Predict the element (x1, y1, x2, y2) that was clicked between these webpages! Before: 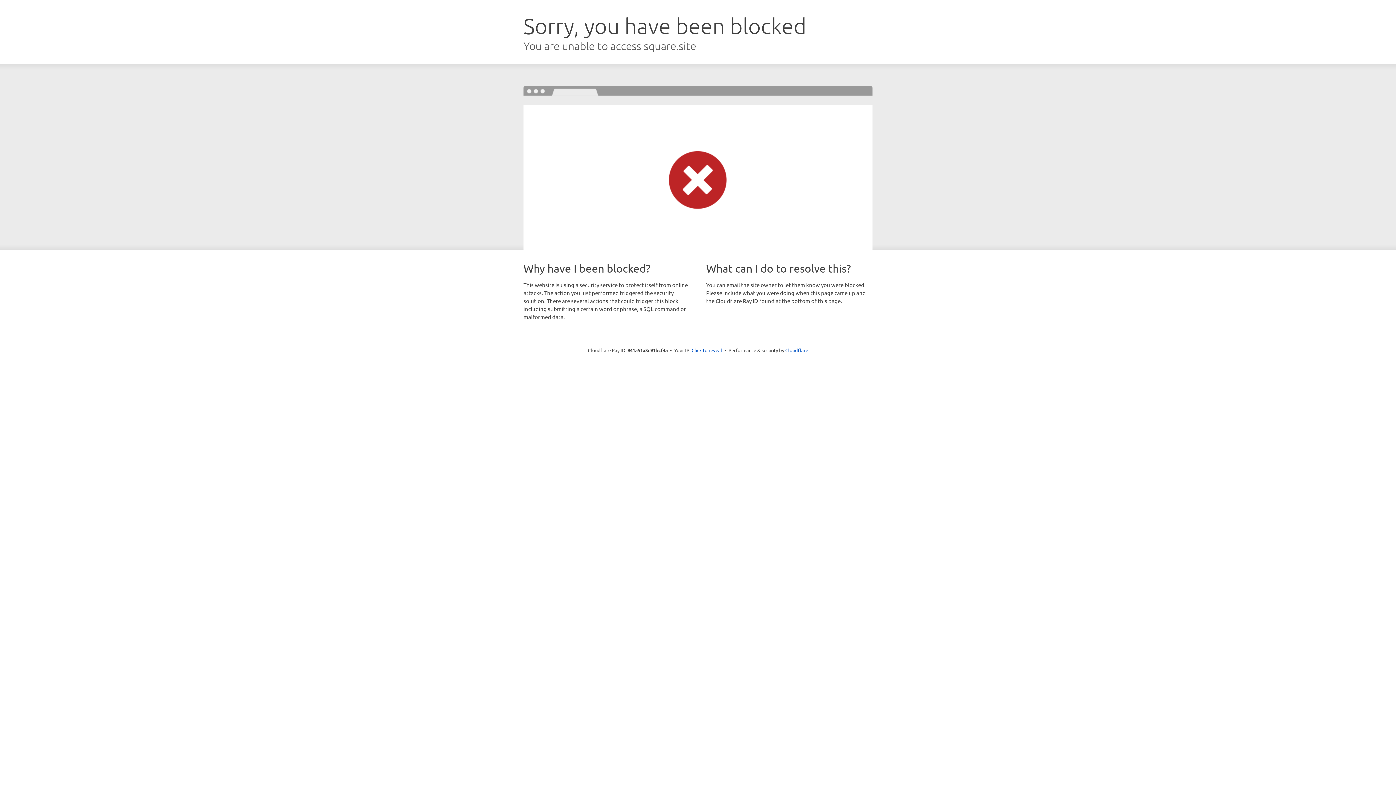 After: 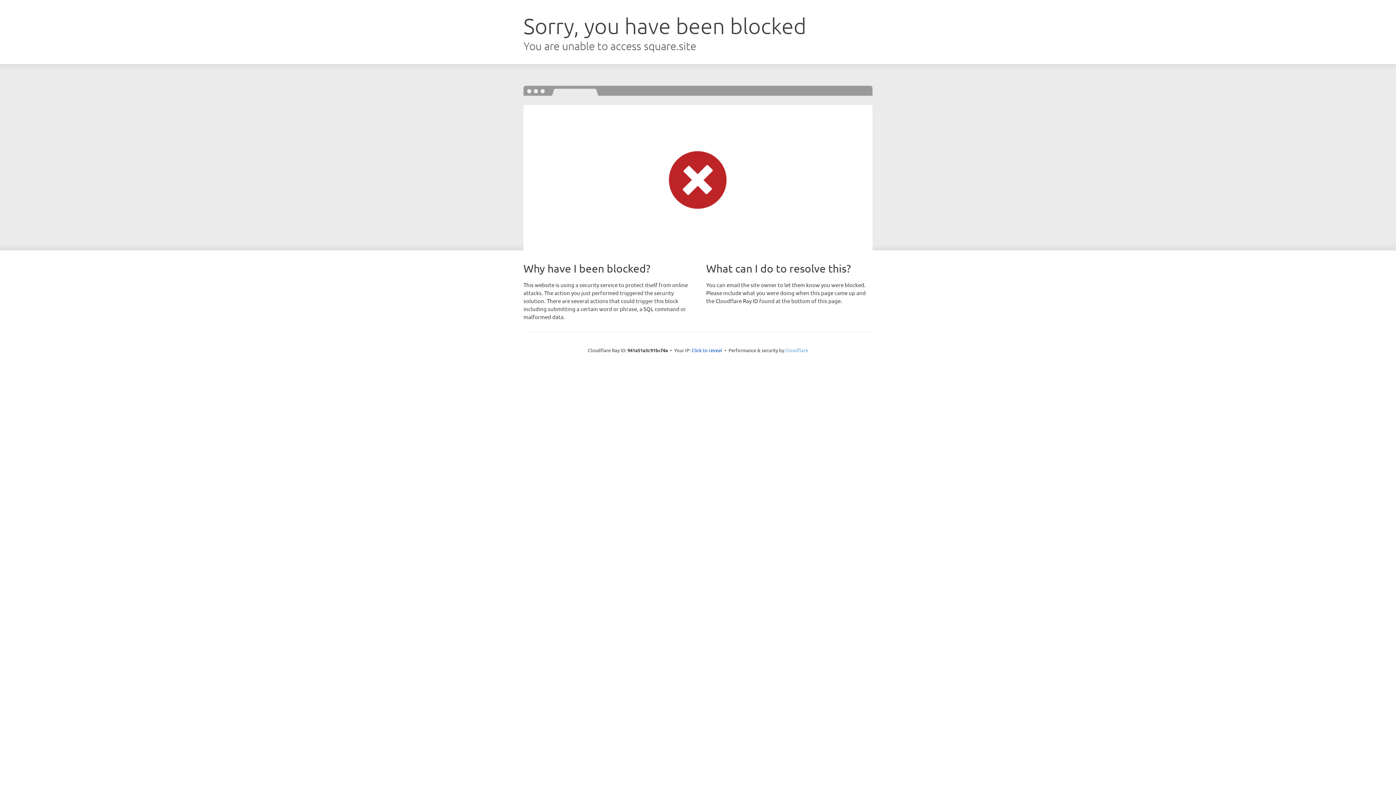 Action: bbox: (785, 347, 808, 353) label: Cloudflare